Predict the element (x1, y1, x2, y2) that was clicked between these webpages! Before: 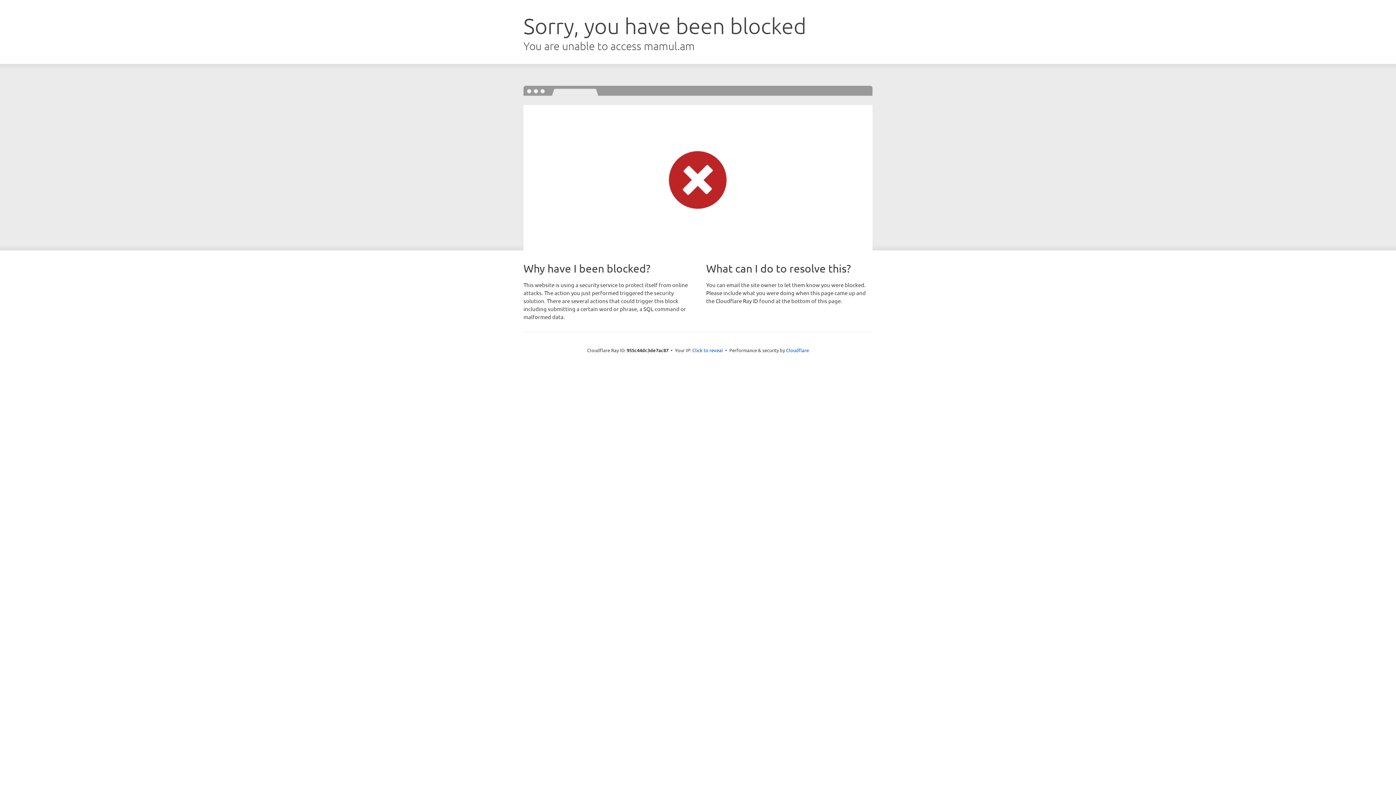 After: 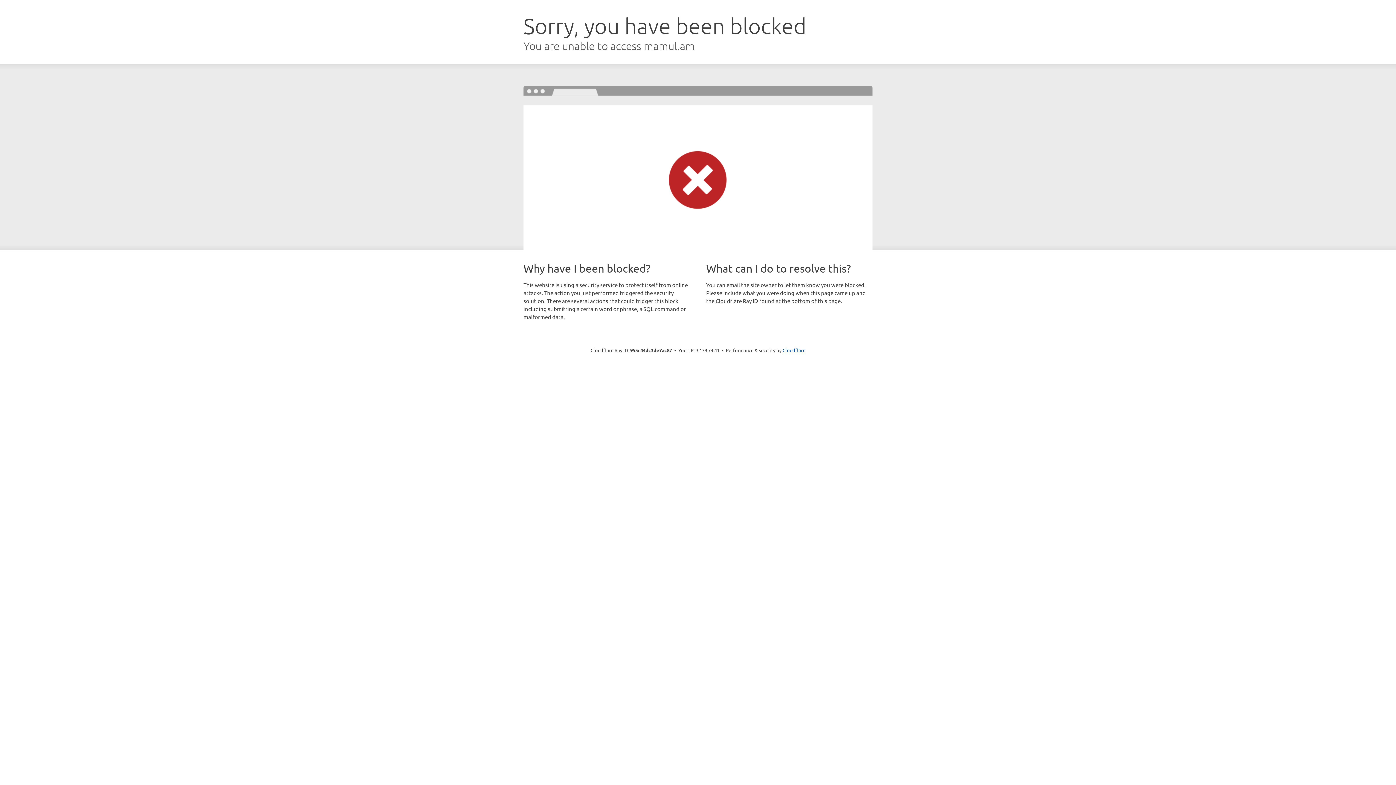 Action: bbox: (692, 346, 723, 353) label: Click to reveal